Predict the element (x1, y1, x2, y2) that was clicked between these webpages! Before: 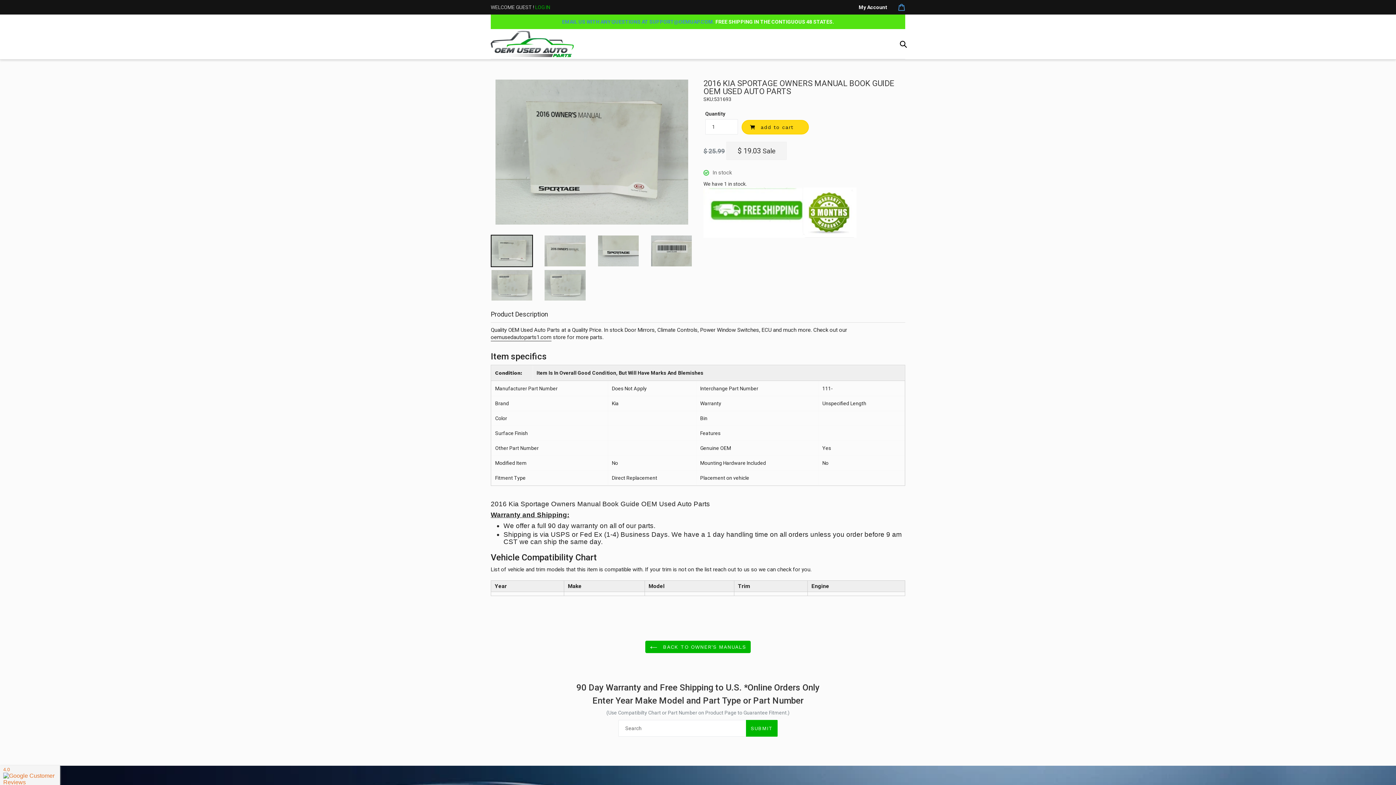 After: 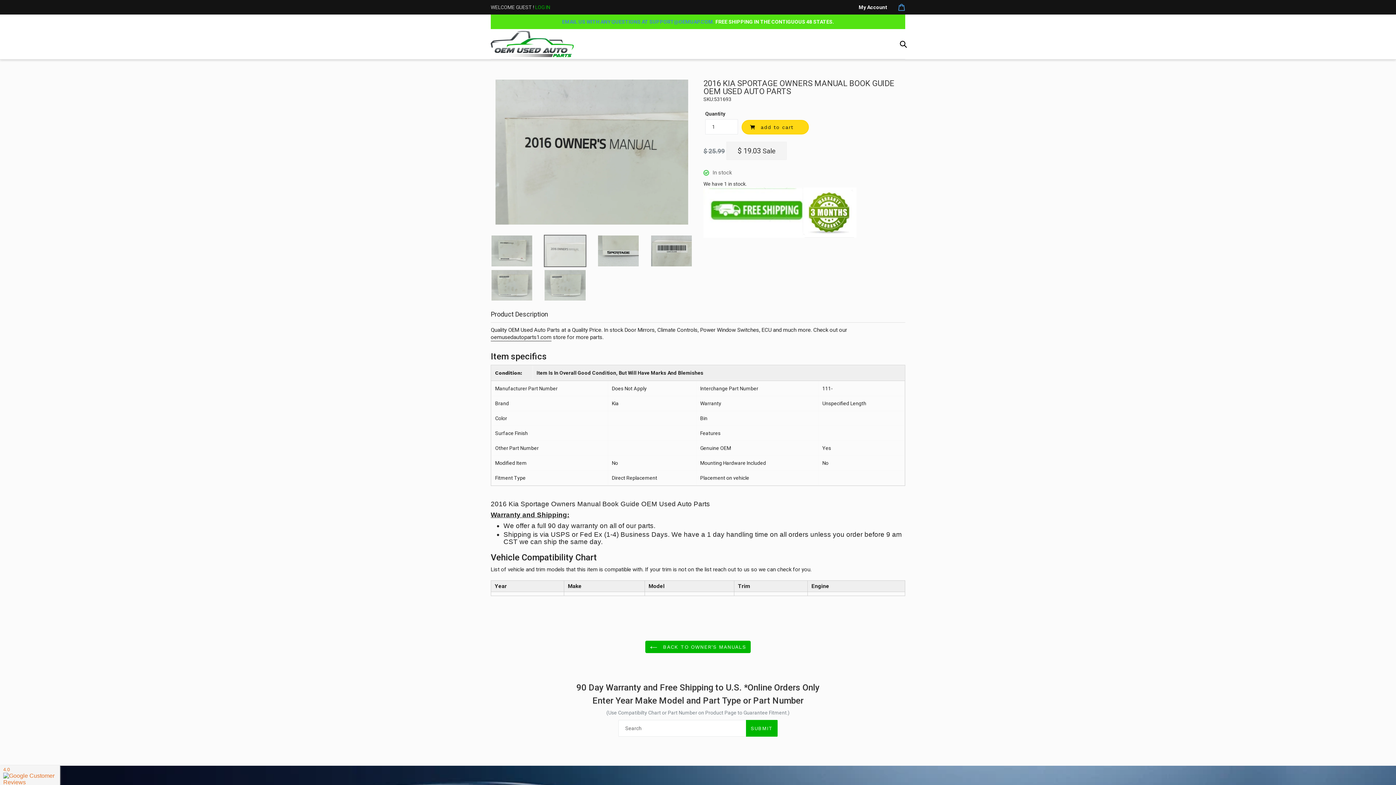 Action: bbox: (544, 234, 586, 267)